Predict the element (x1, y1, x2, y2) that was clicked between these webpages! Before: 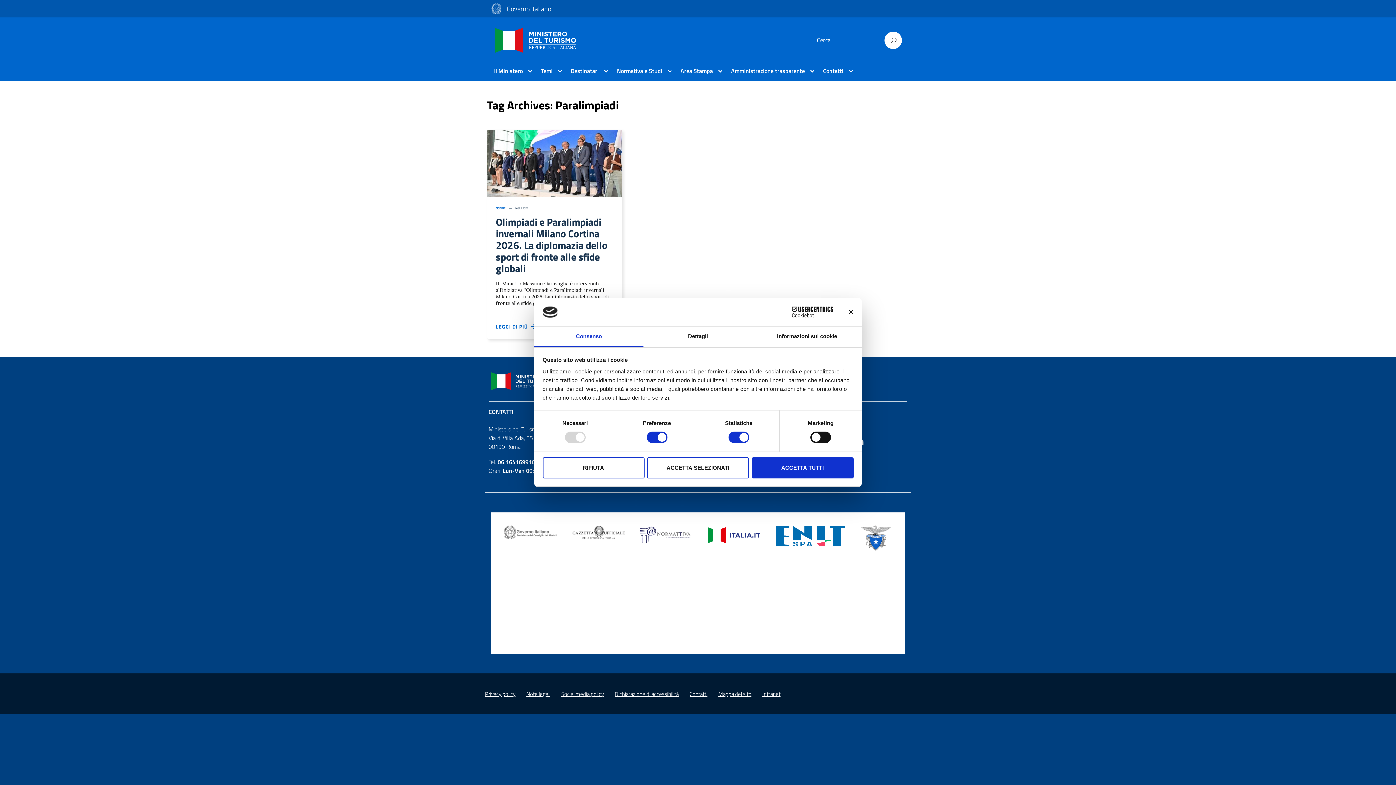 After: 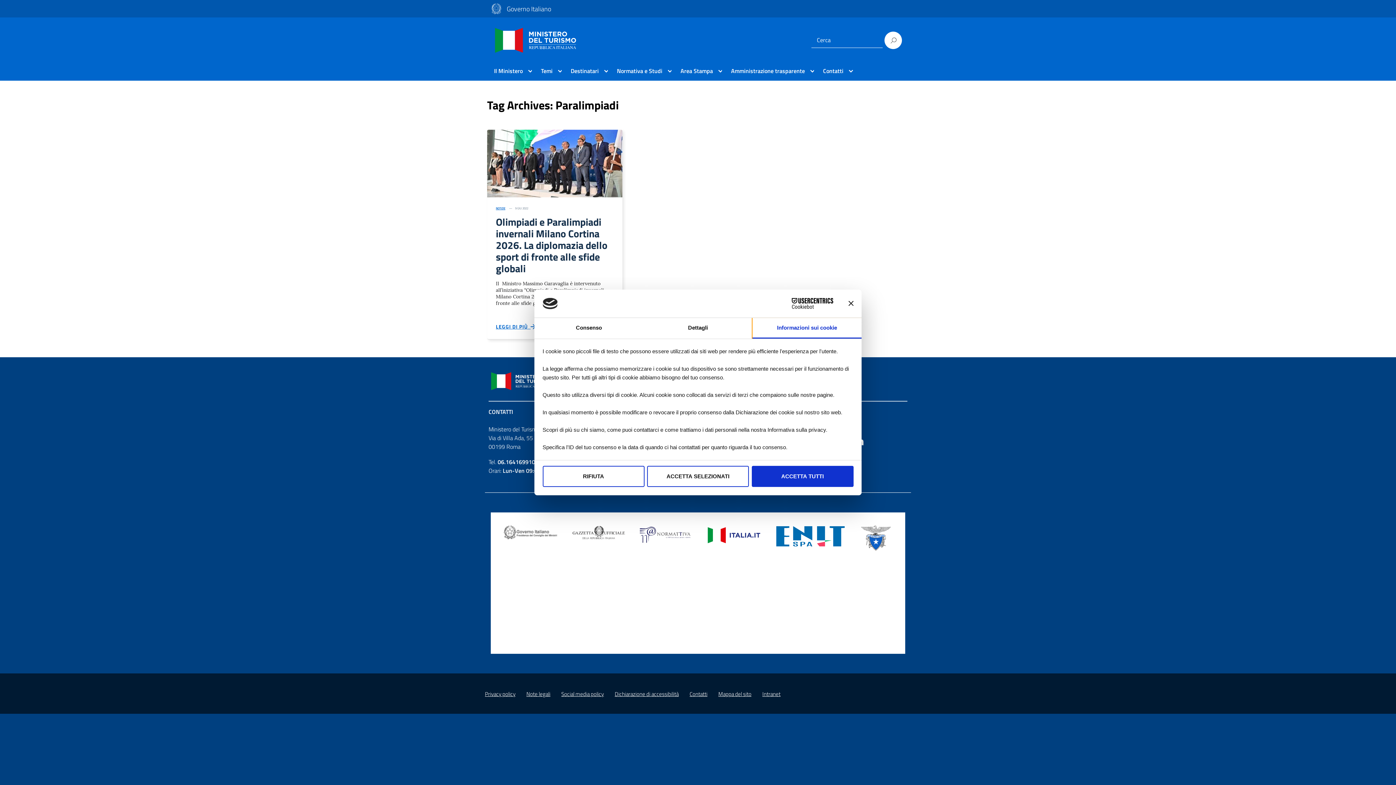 Action: label: Informazioni sui cookie bbox: (752, 326, 861, 347)